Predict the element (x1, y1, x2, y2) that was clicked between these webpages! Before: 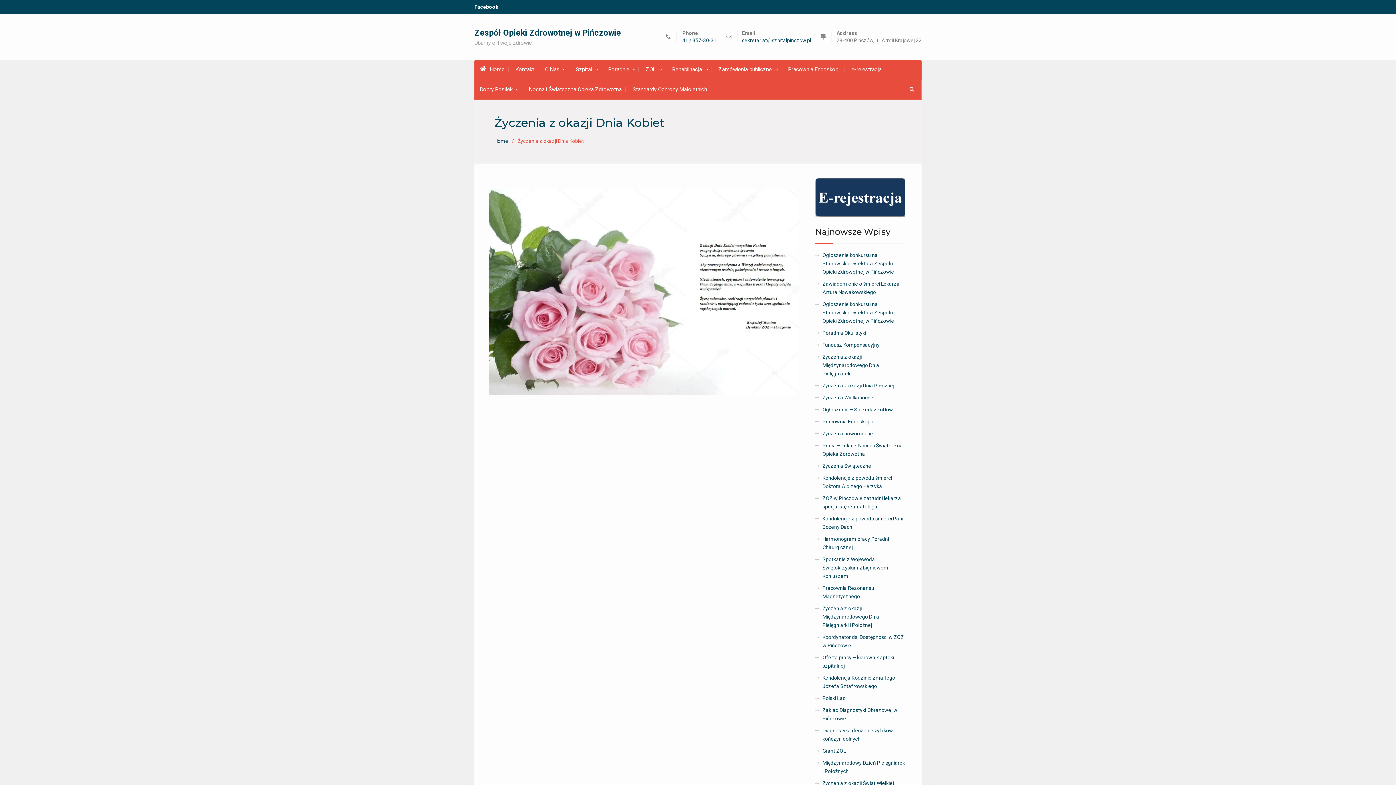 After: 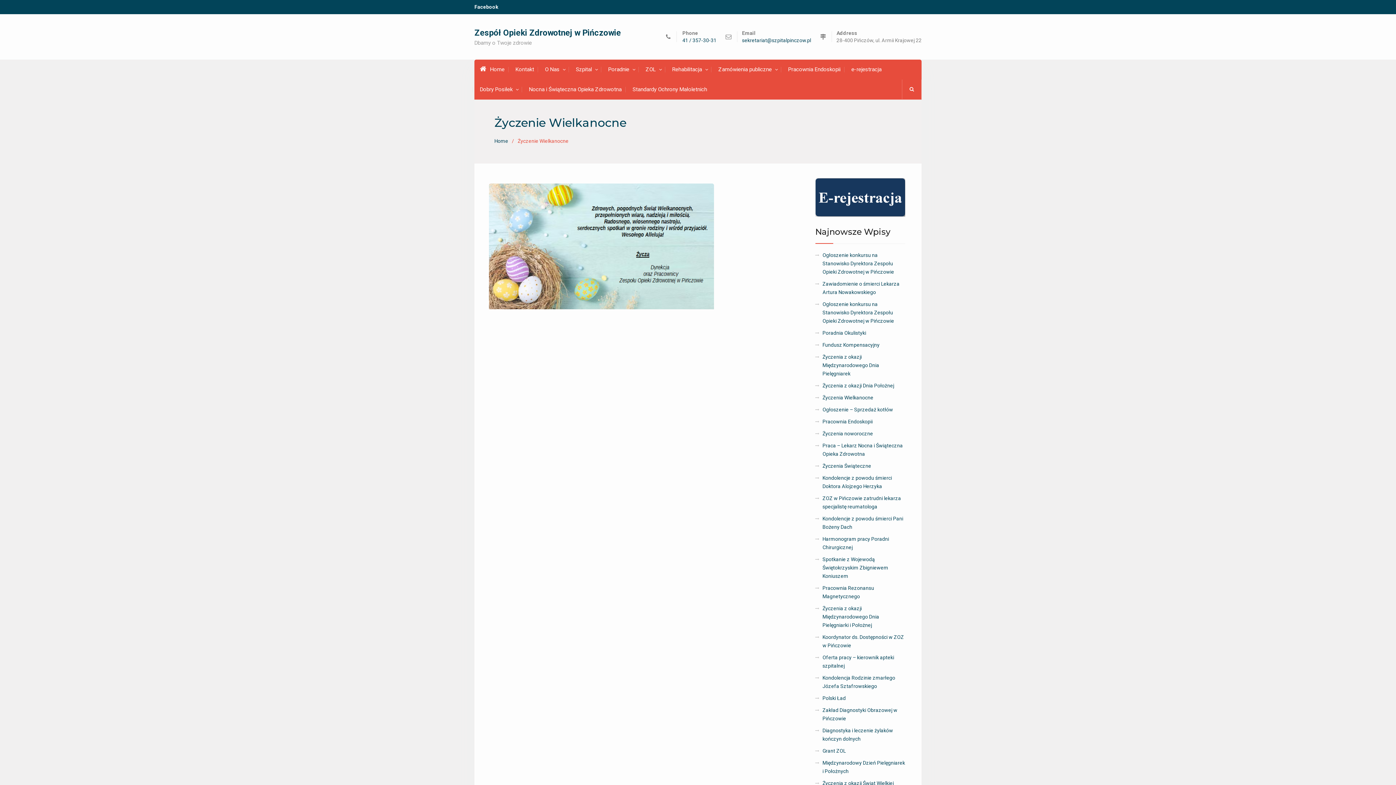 Action: bbox: (822, 395, 873, 400) label: Życzenia Wielkanocne